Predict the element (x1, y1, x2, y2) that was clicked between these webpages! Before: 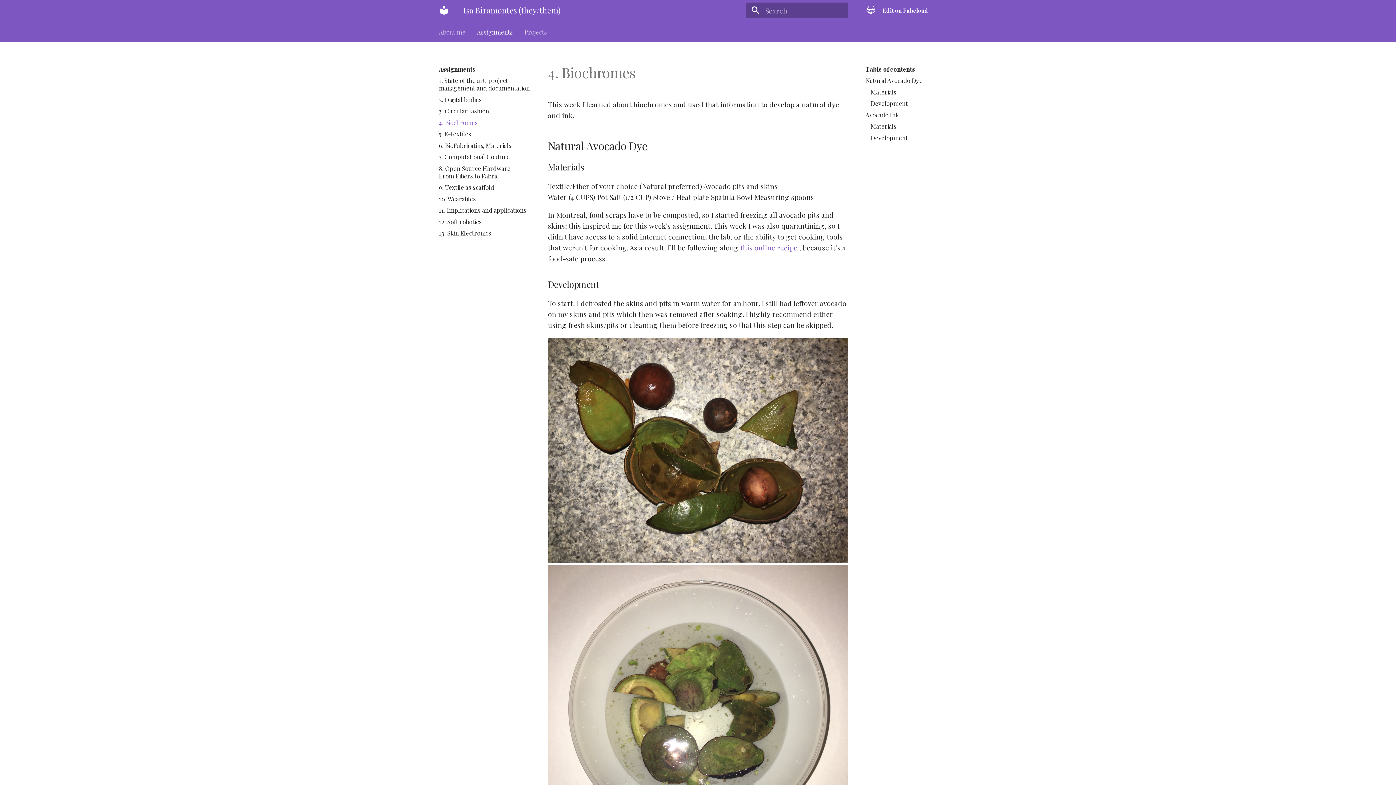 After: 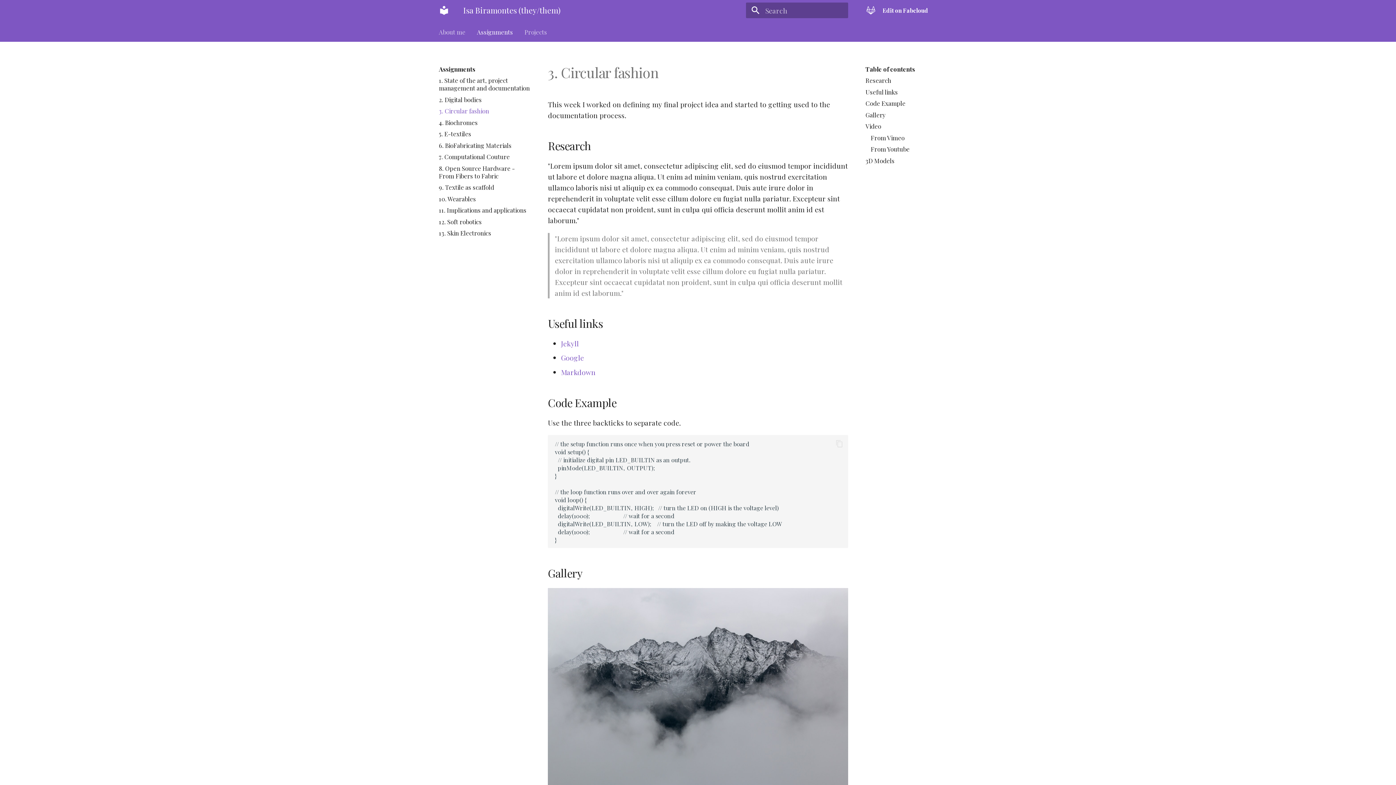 Action: label: 3. Circular fashion bbox: (438, 107, 530, 115)